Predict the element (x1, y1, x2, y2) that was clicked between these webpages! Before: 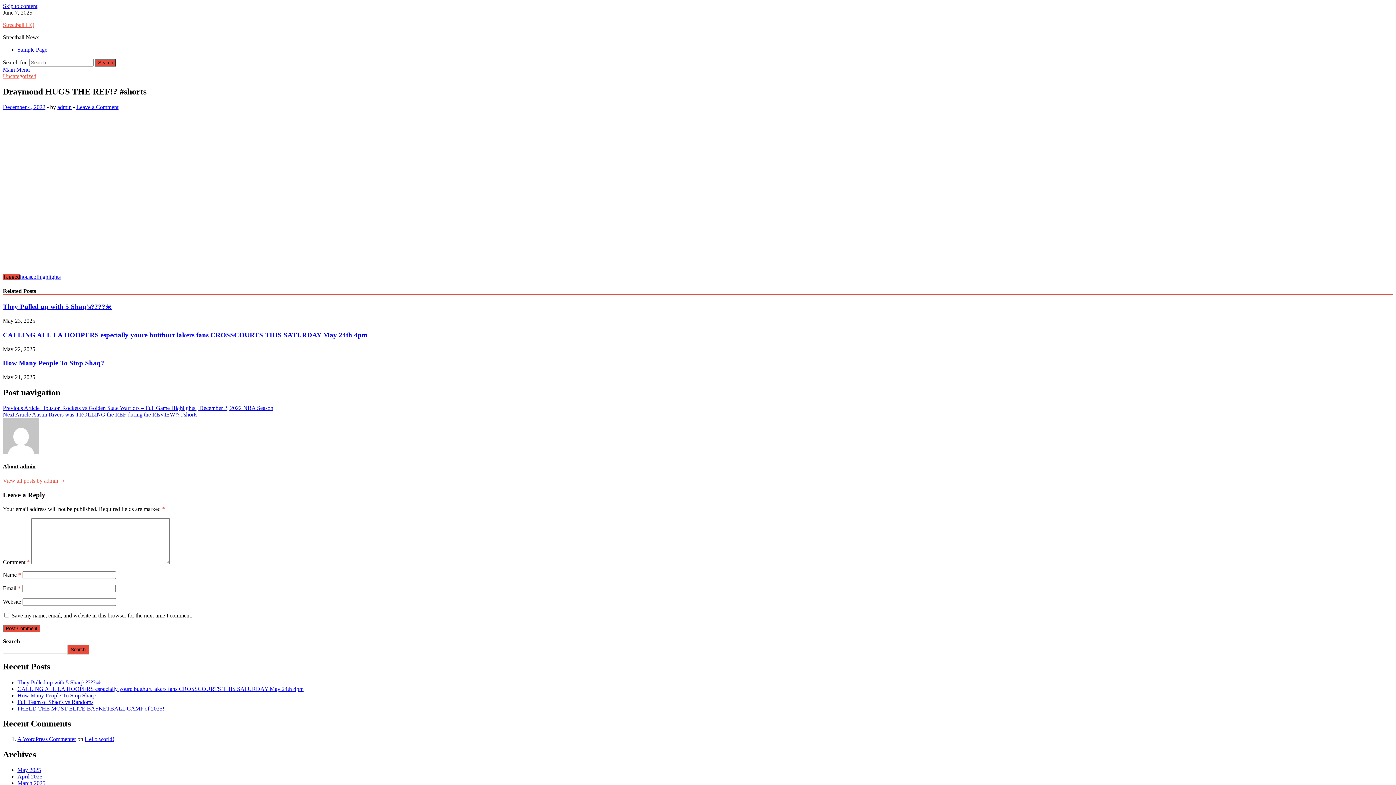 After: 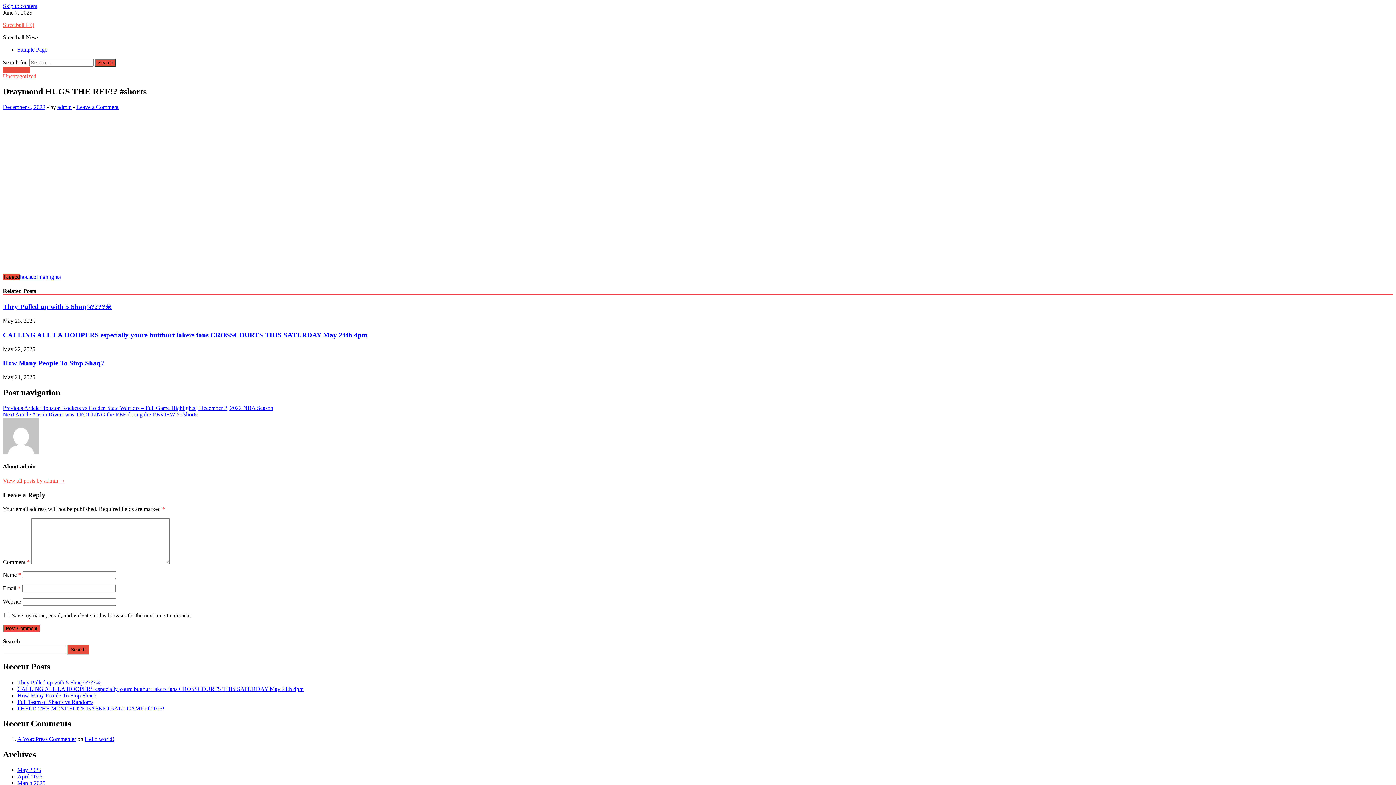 Action: bbox: (2, 66, 29, 72) label: Main Menu